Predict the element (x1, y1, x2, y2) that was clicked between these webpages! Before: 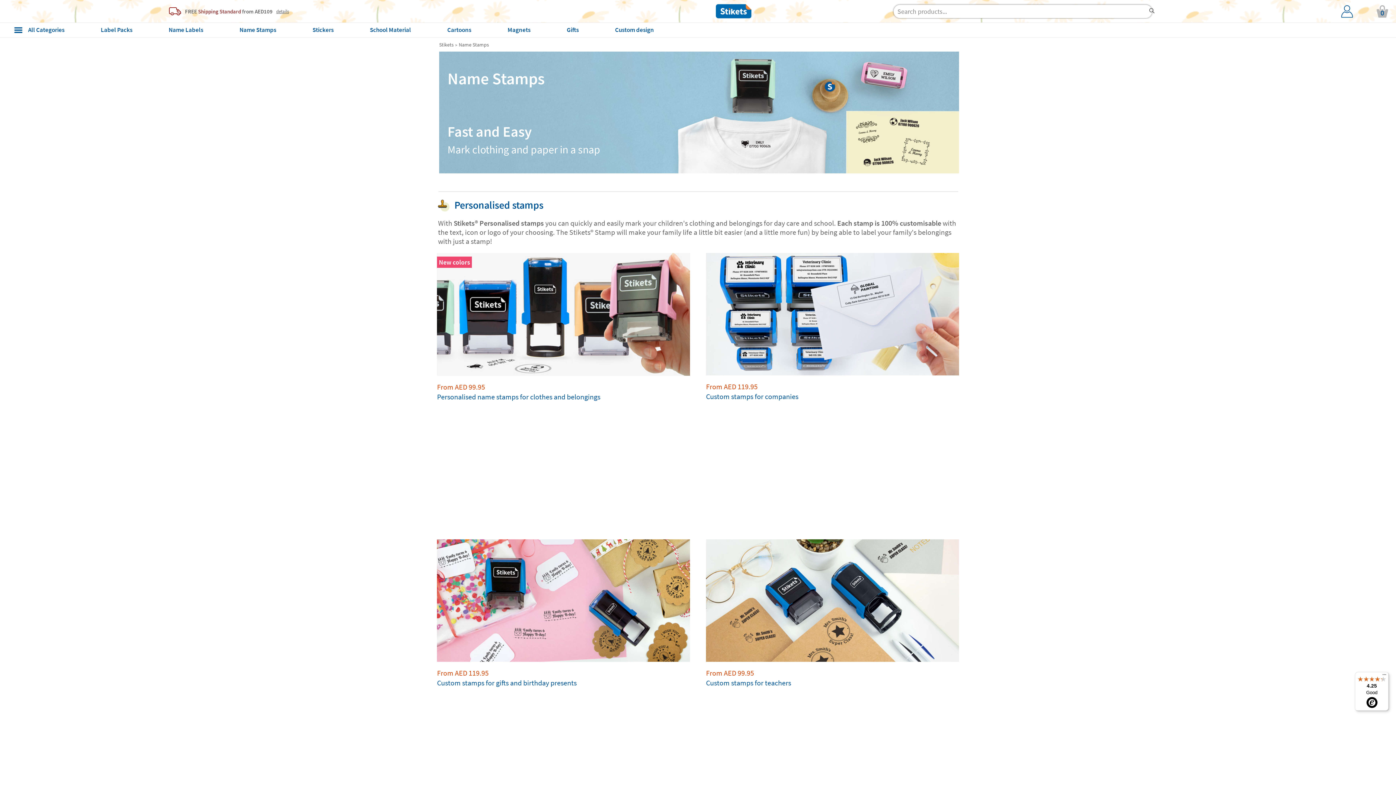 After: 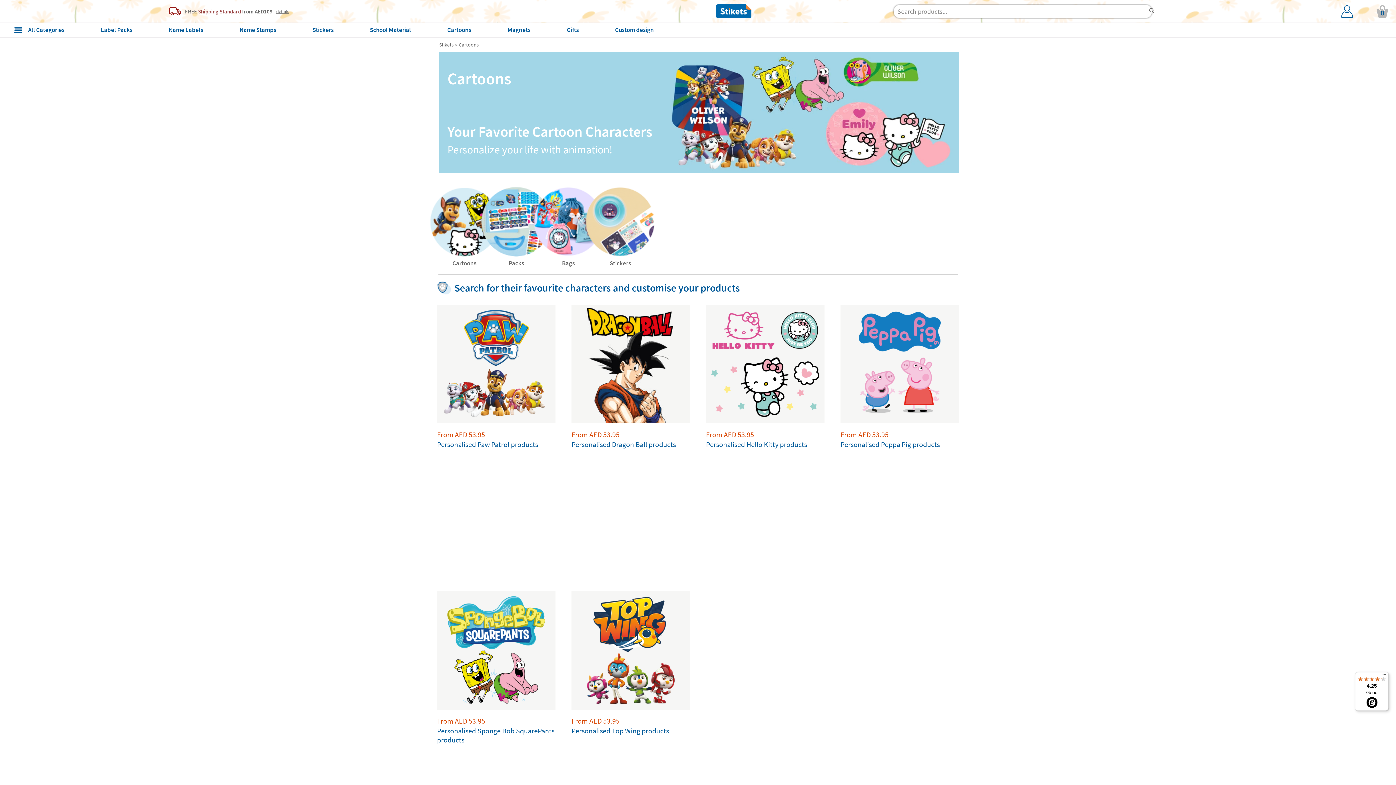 Action: label: Cartoons bbox: (447, 22, 471, 37)